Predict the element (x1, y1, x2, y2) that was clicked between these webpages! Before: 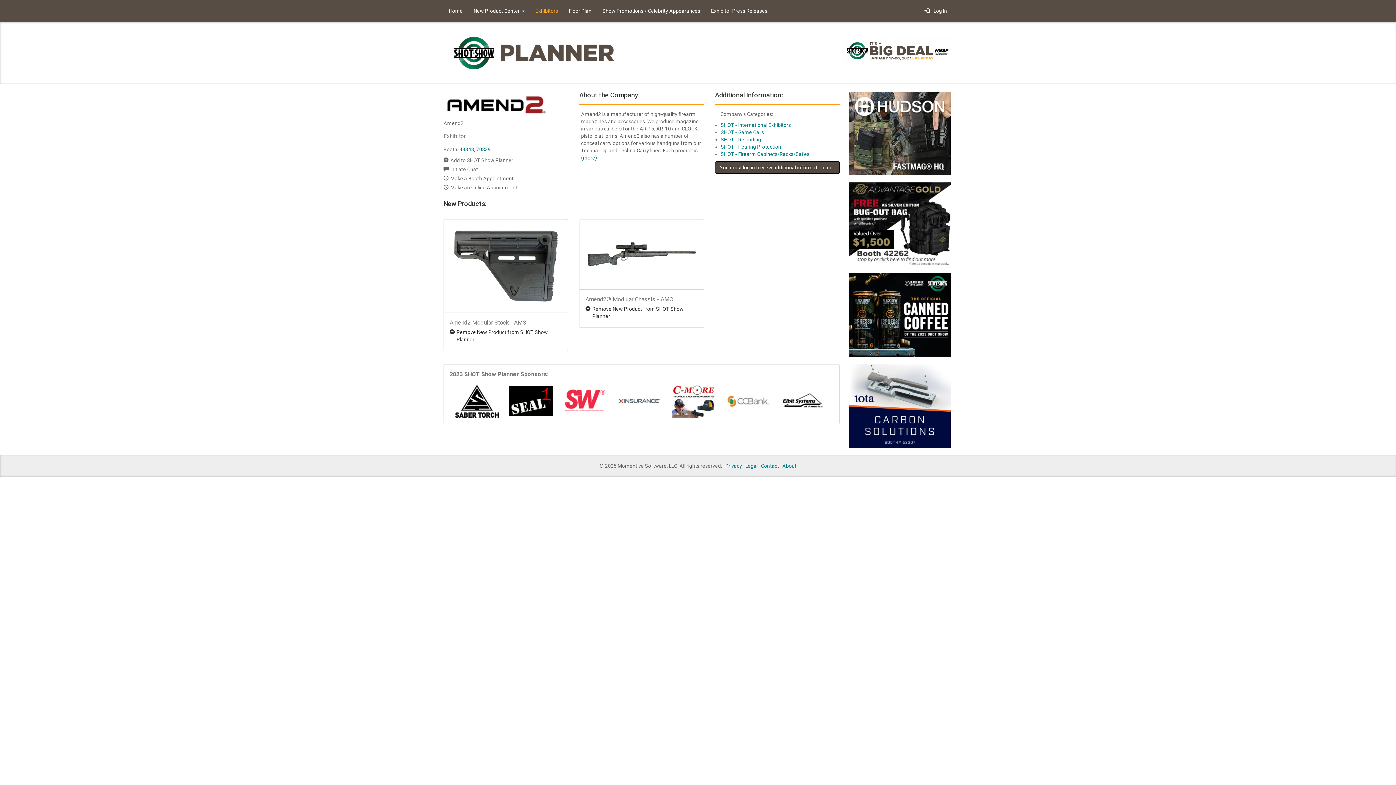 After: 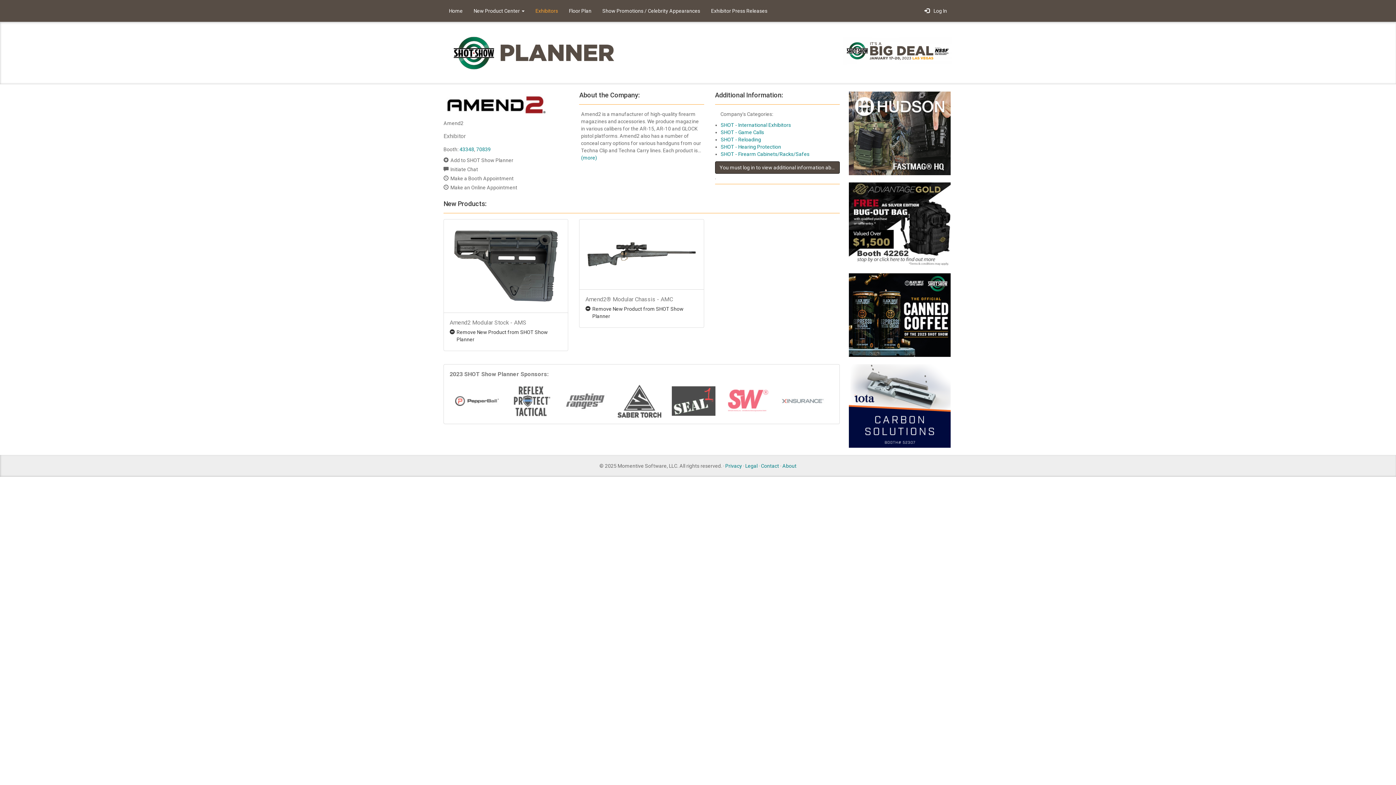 Action: bbox: (841, 224, 950, 230) label:  